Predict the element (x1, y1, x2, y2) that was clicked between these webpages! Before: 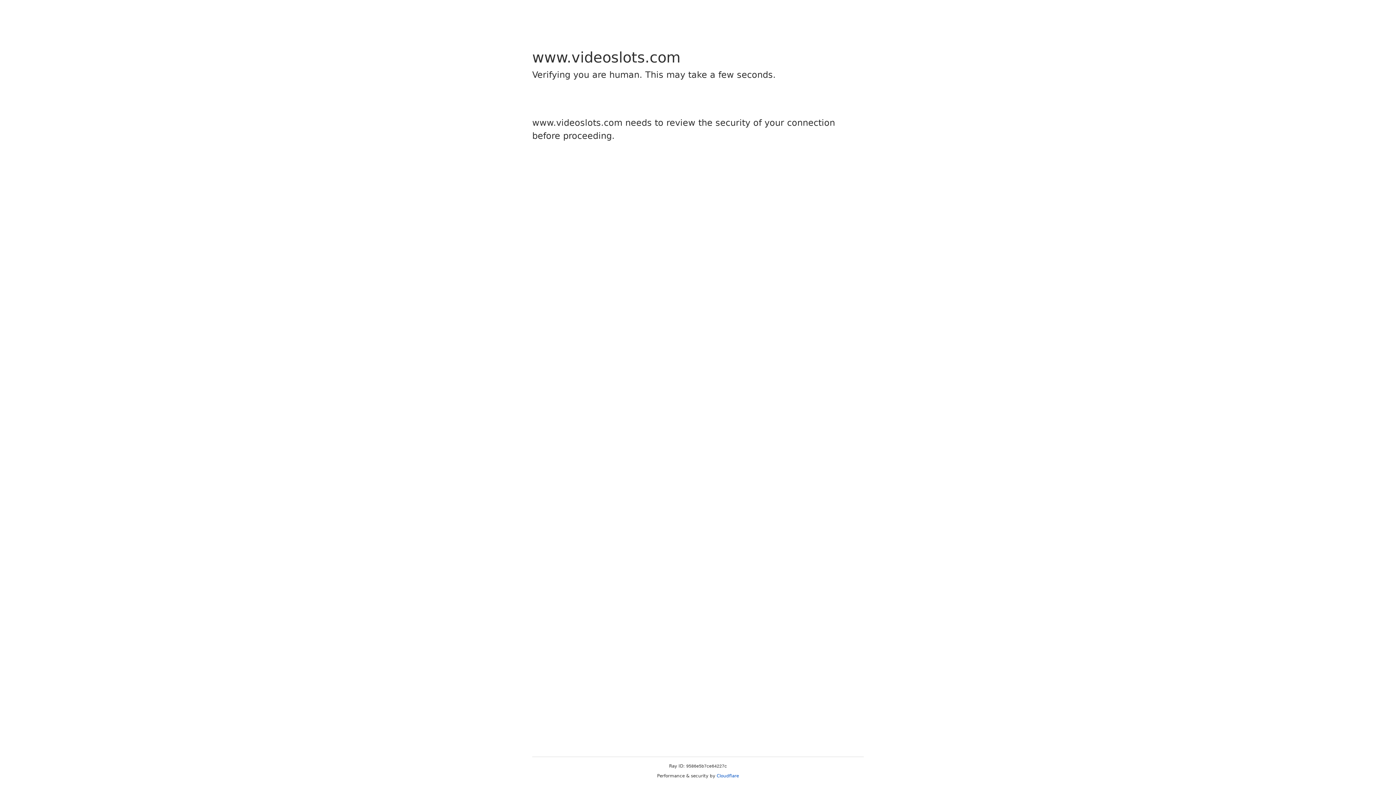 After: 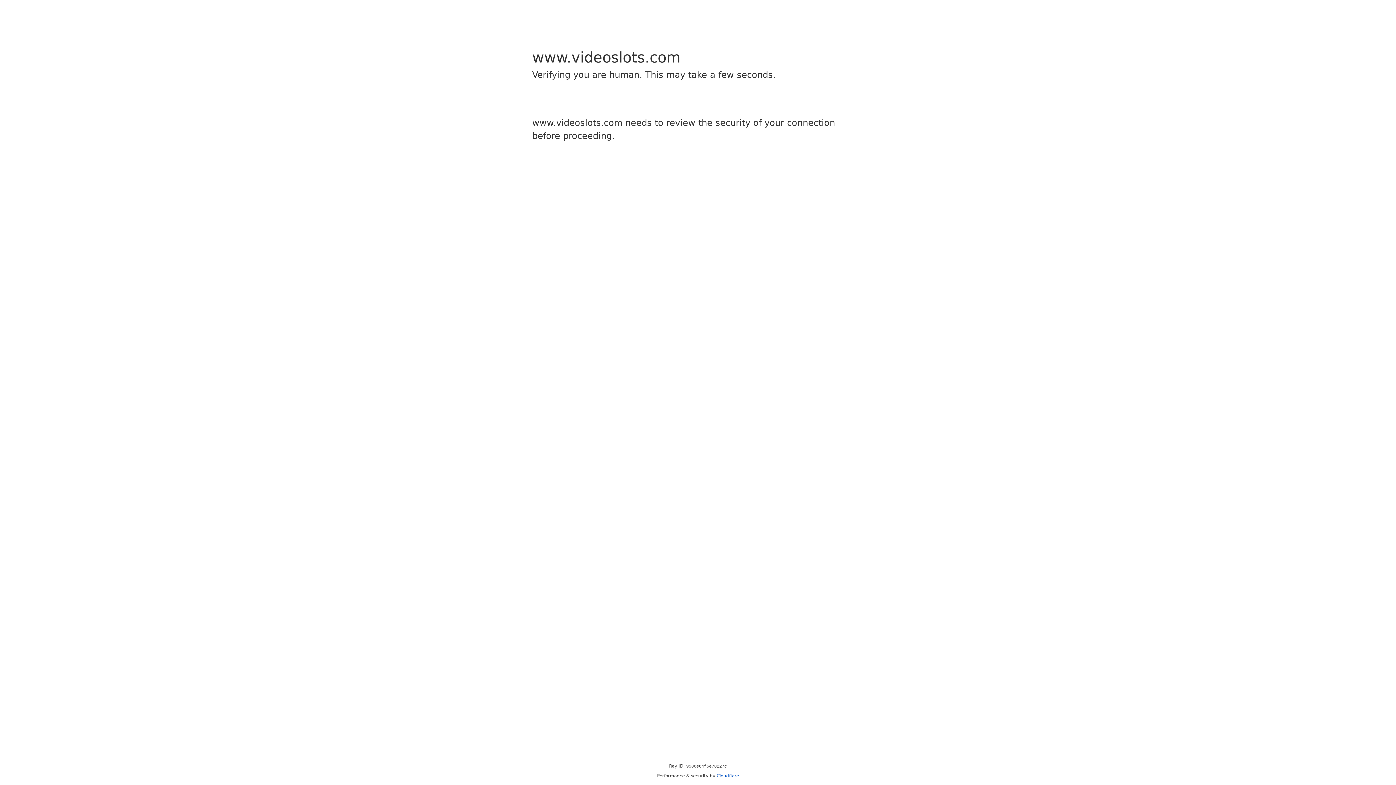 Action: label: Cloudflare bbox: (716, 773, 739, 778)